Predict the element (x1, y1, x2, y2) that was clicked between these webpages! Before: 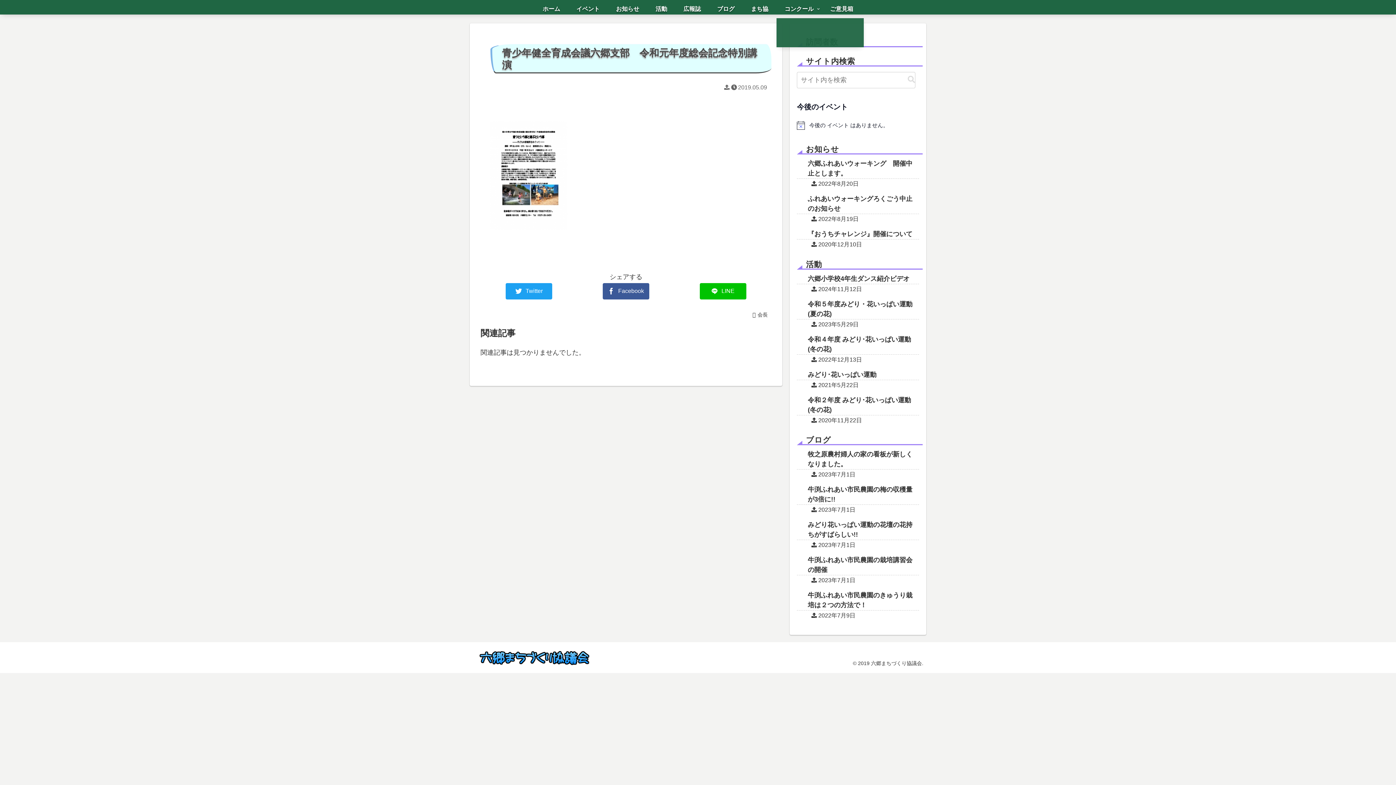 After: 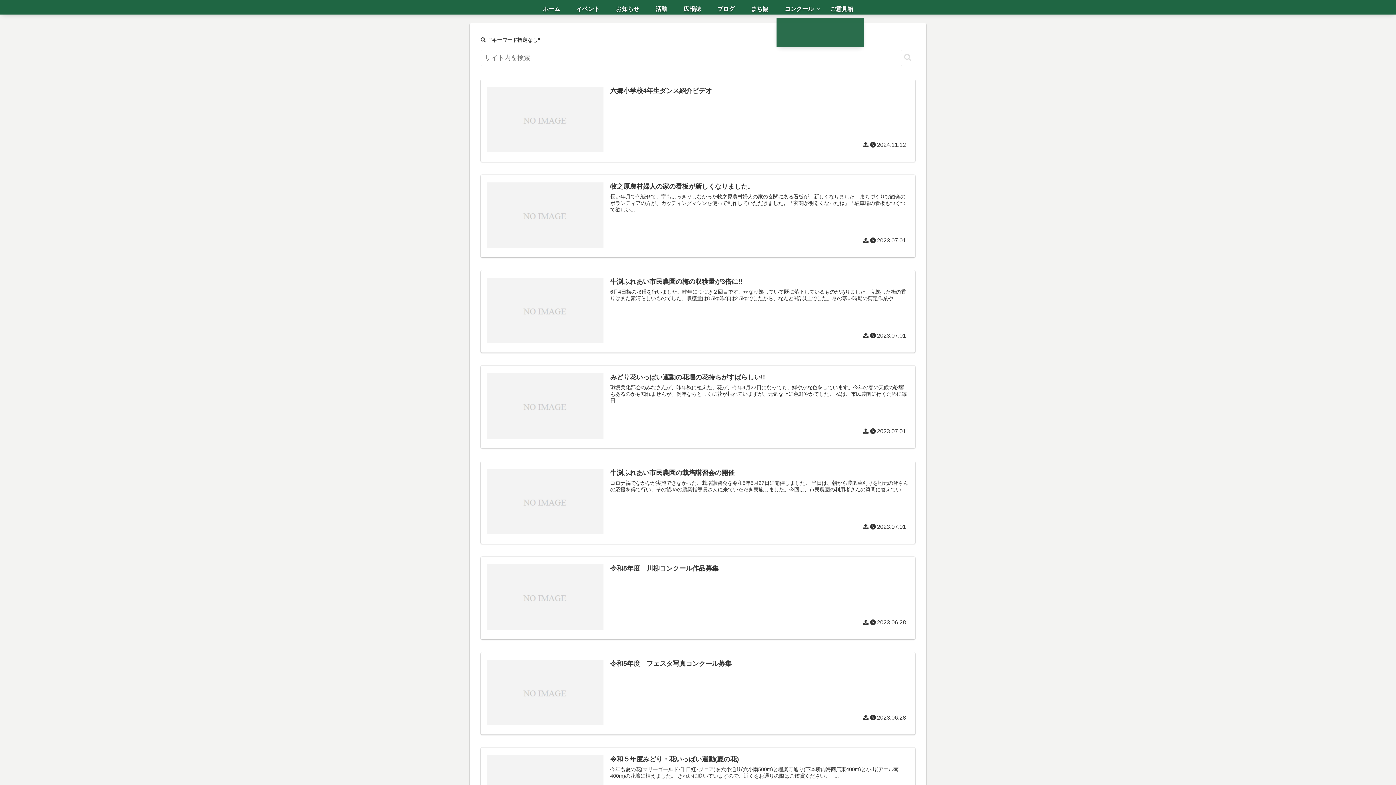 Action: label: button bbox: (905, 75, 918, 84)